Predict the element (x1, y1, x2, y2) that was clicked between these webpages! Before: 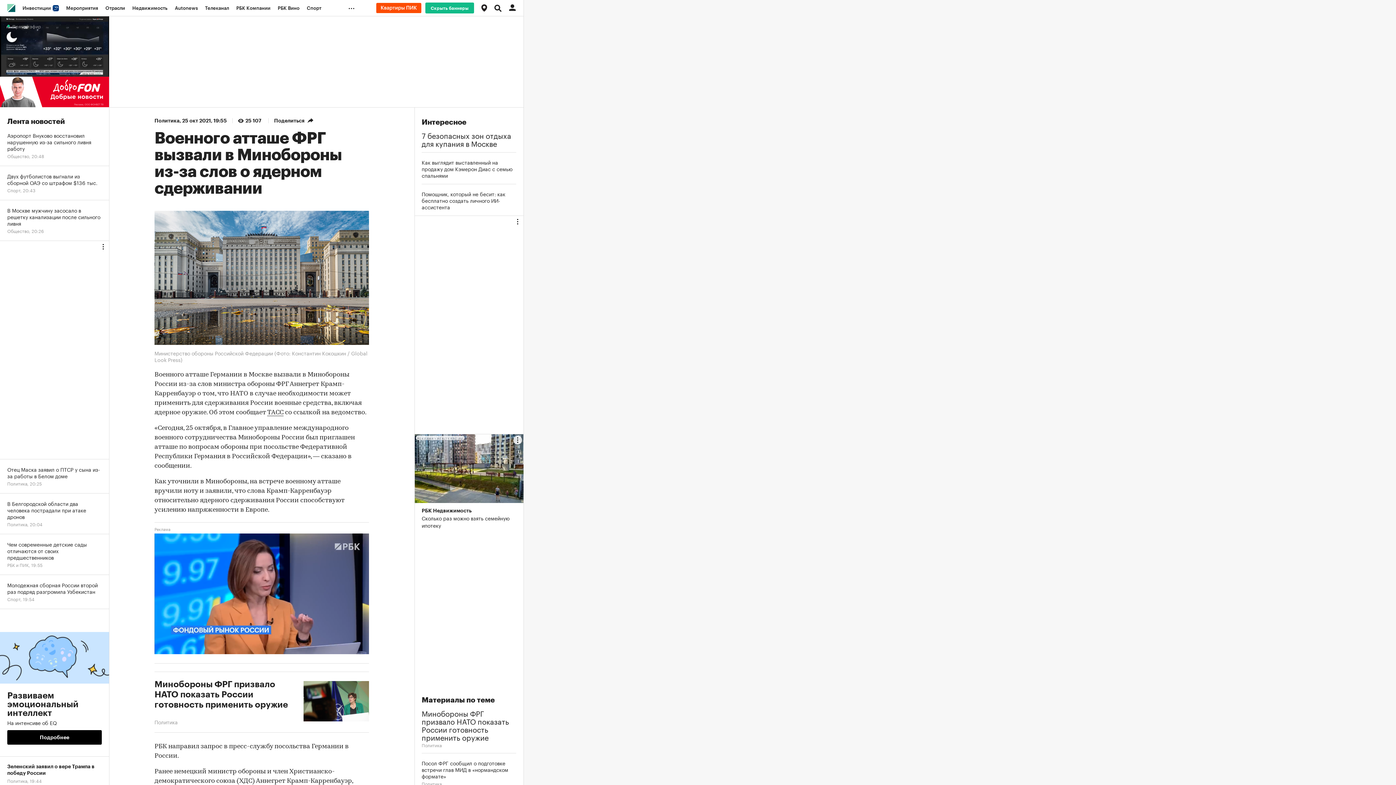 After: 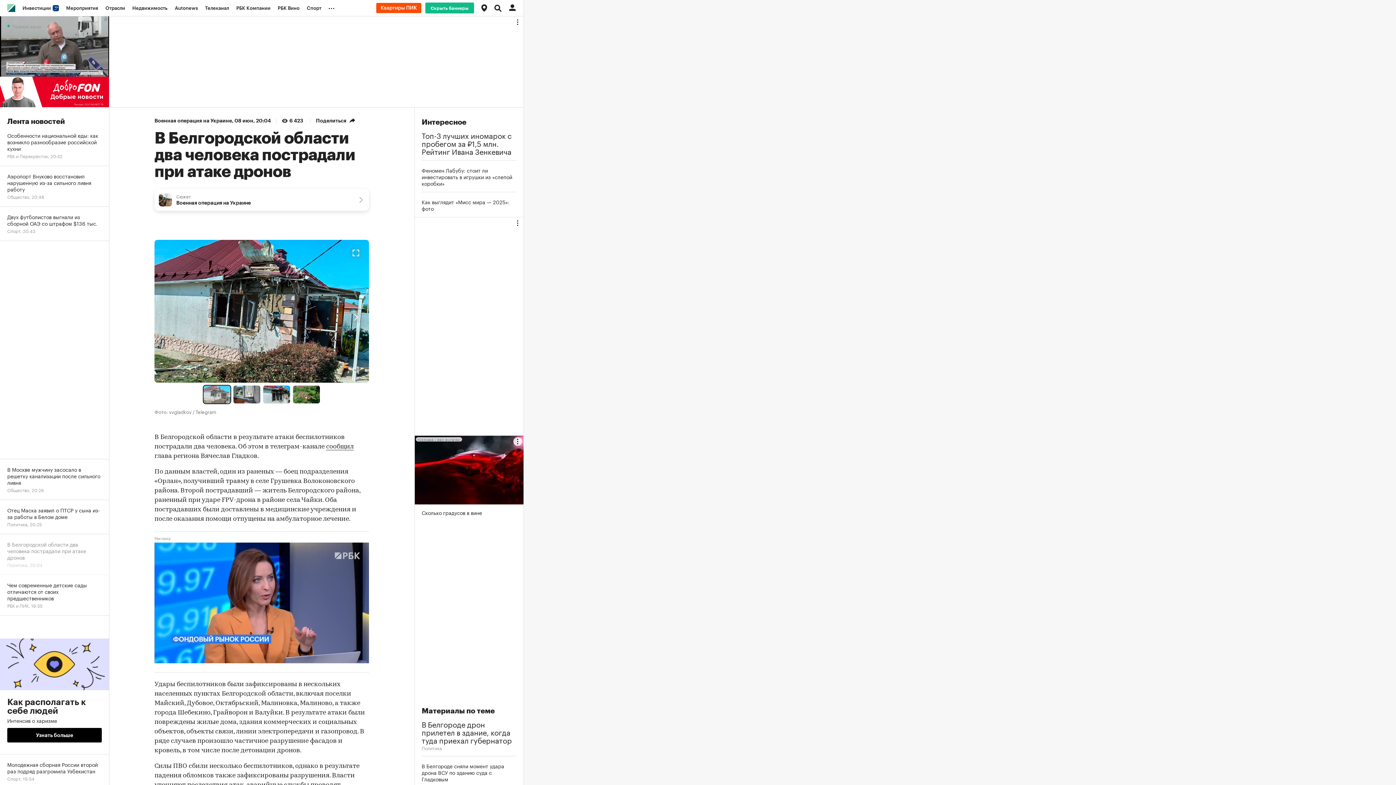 Action: bbox: (0, 493, 109, 534) label: В Белгородской области два человека пострадали при атаке дронов
Политика, 20:04